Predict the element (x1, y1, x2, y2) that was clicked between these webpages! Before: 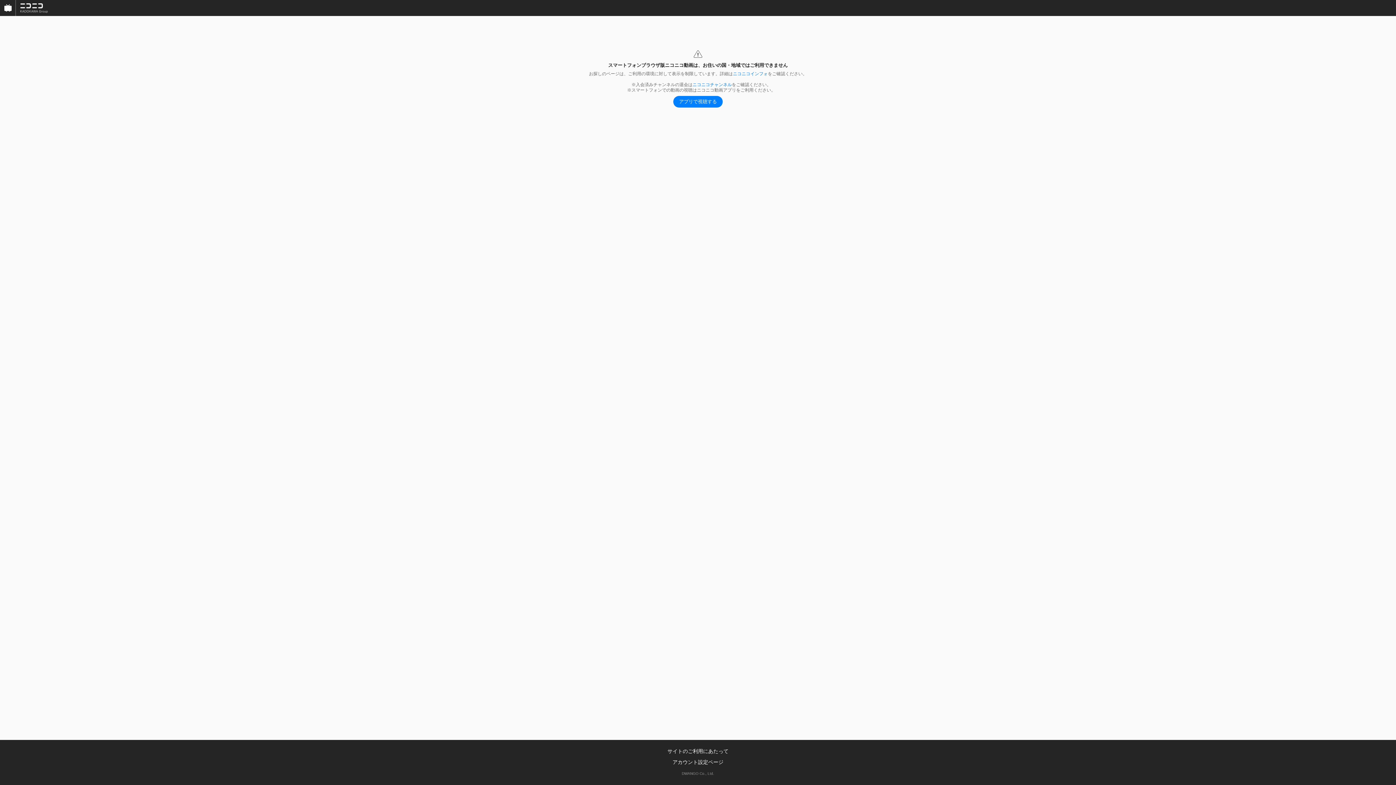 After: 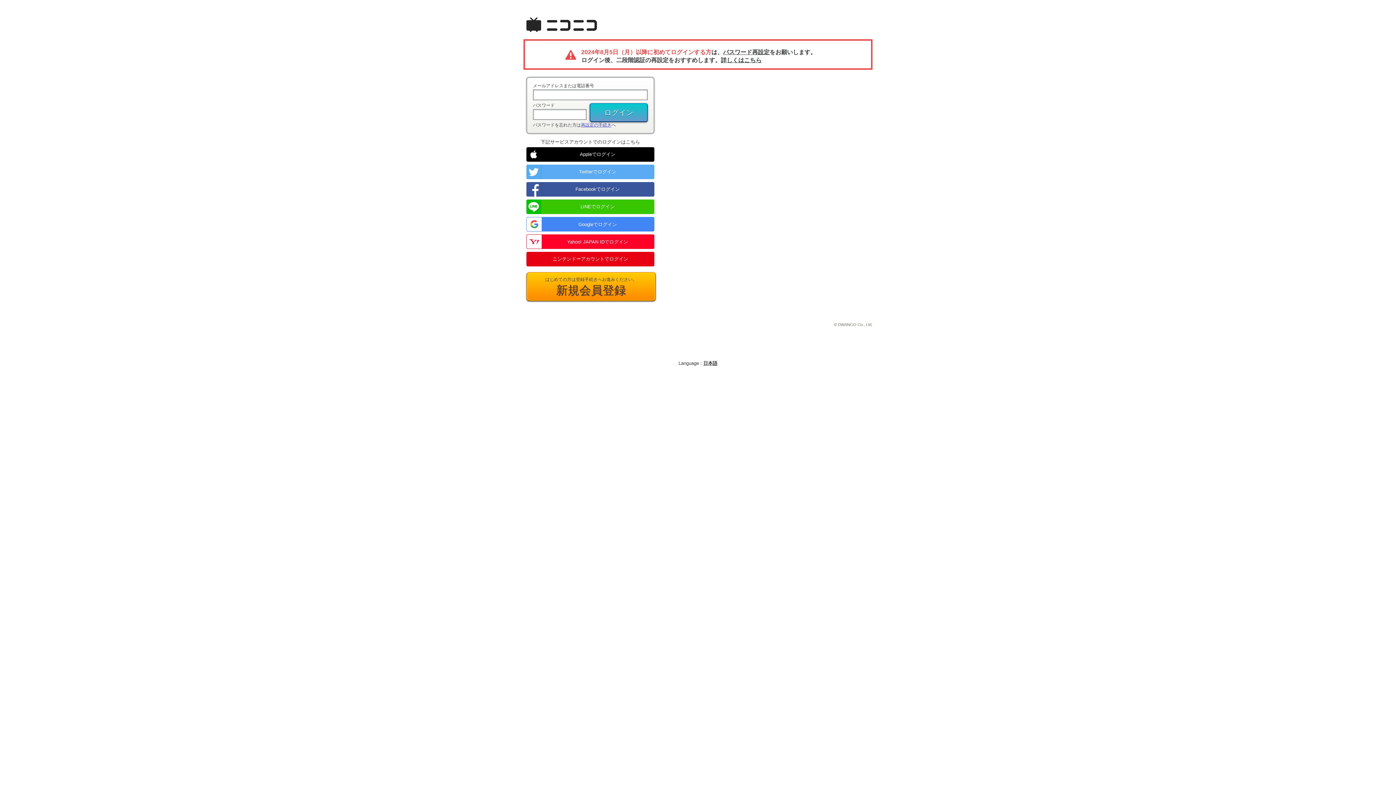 Action: bbox: (692, 82, 732, 87) label: ニコニコチャンネル